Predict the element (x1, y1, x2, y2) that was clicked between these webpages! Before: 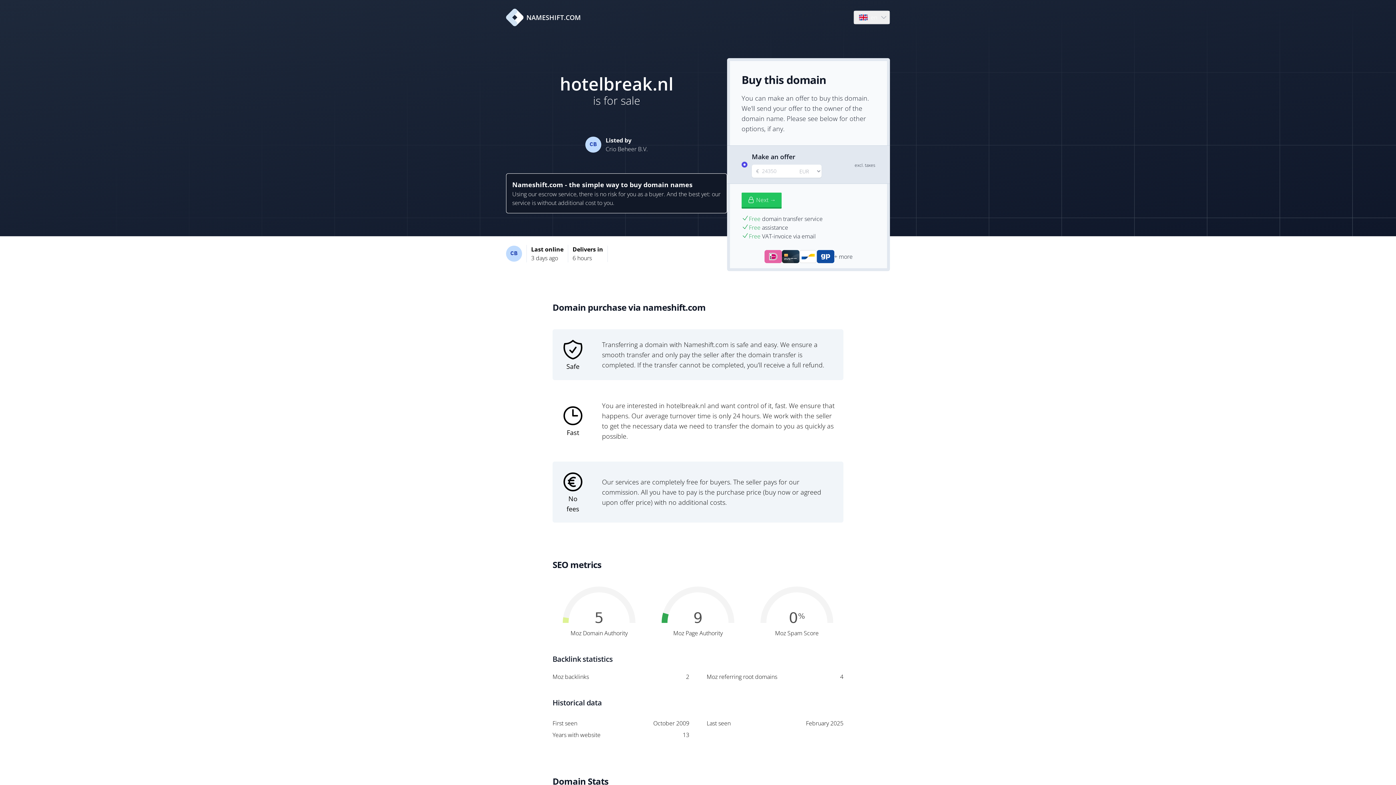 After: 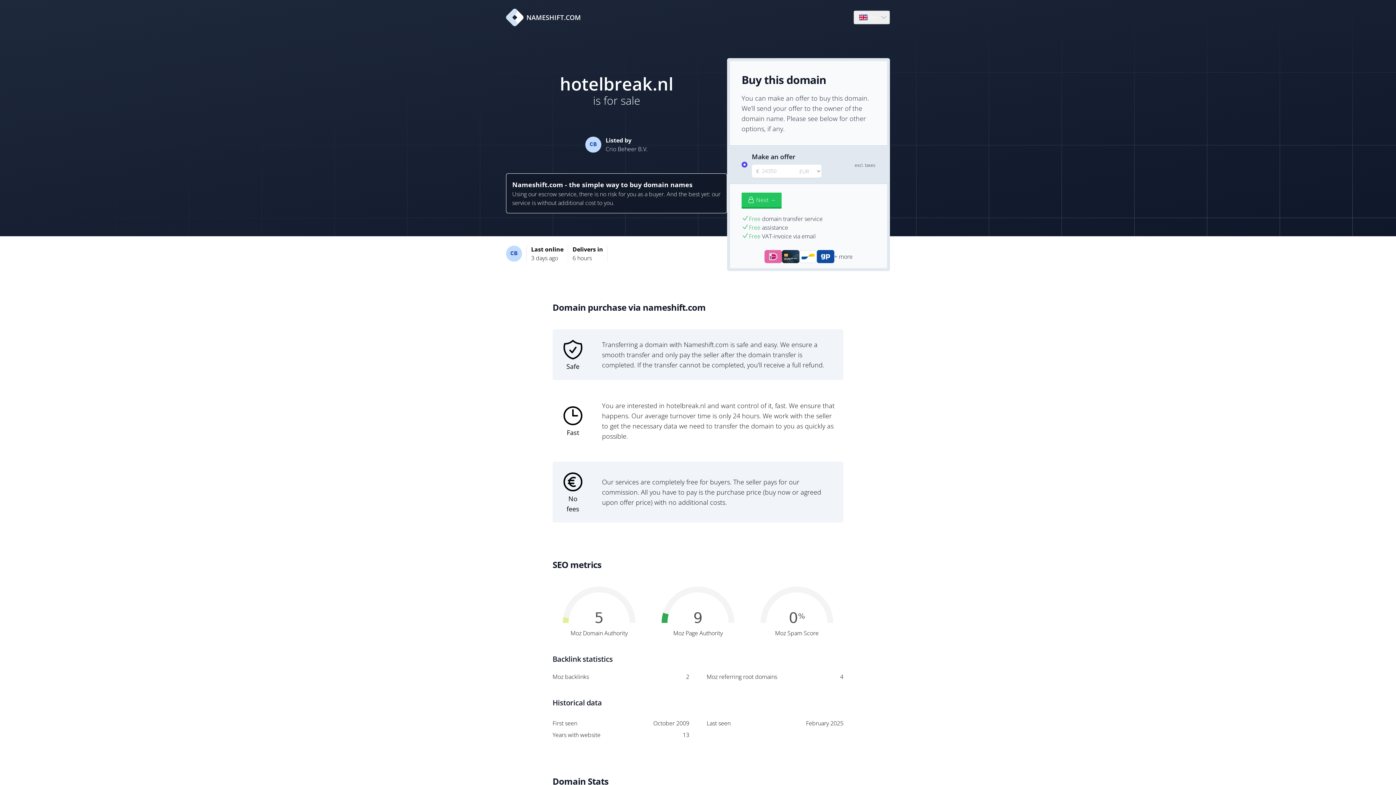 Action: bbox: (506, 8, 581, 26) label: NAMESHIFT.COM